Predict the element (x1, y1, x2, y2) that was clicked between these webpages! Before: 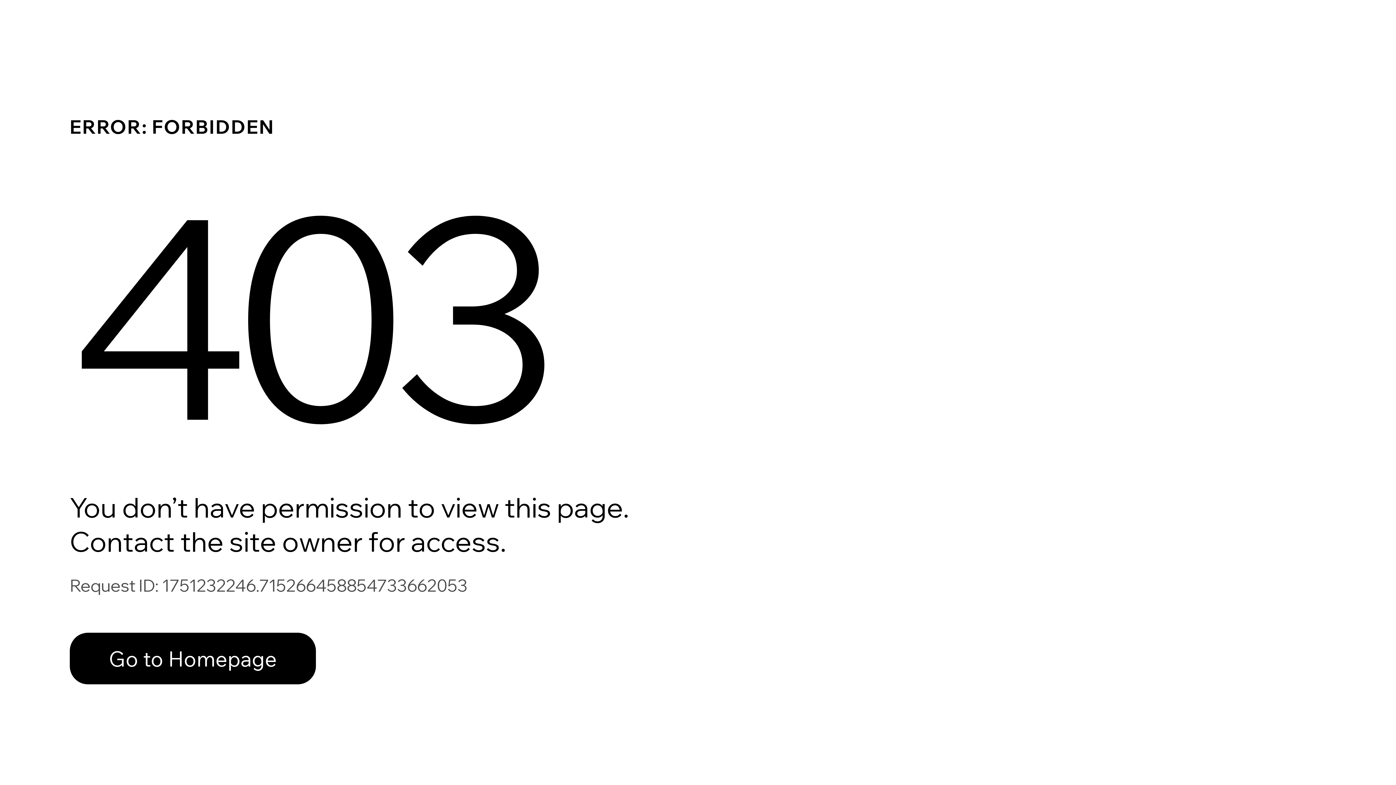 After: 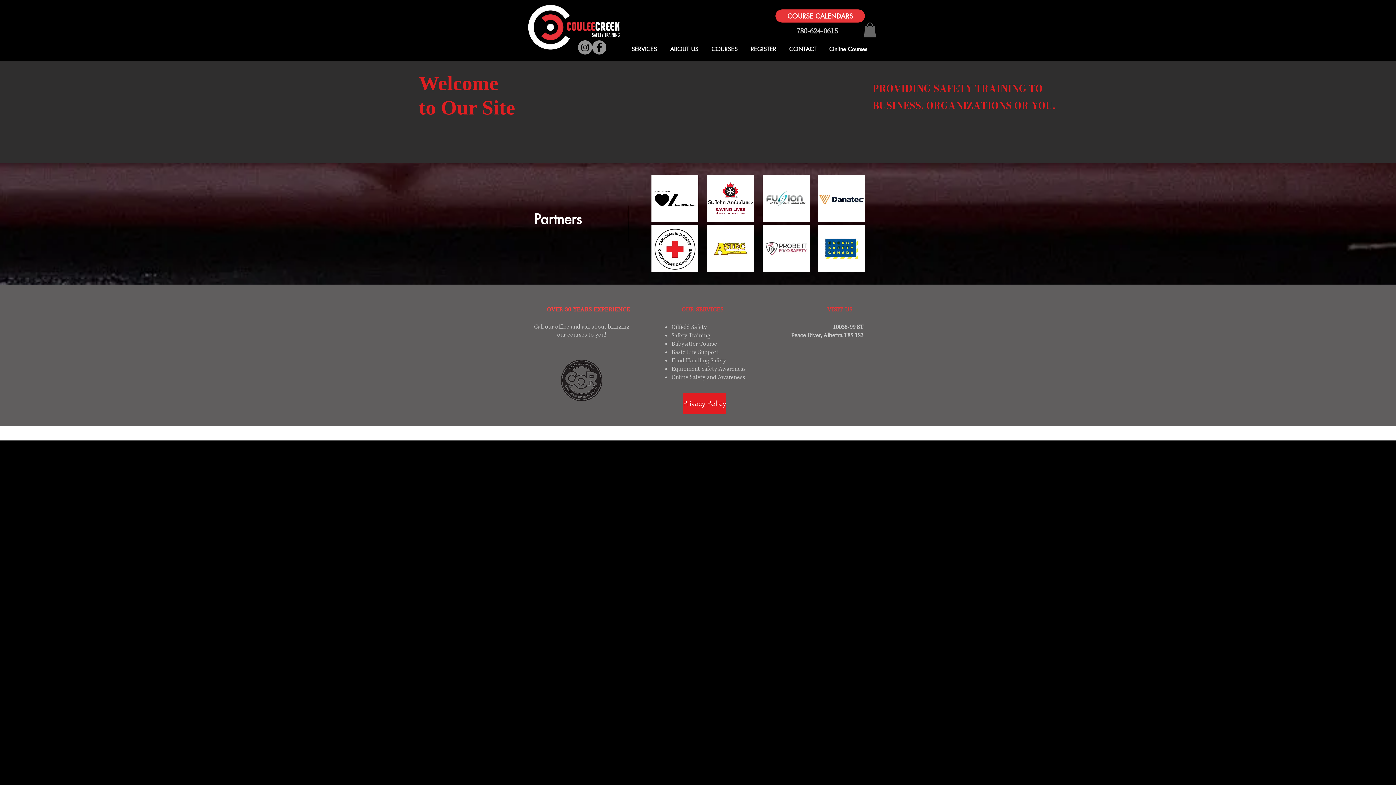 Action: bbox: (69, 617, 768, 694) label: Go to Homepage